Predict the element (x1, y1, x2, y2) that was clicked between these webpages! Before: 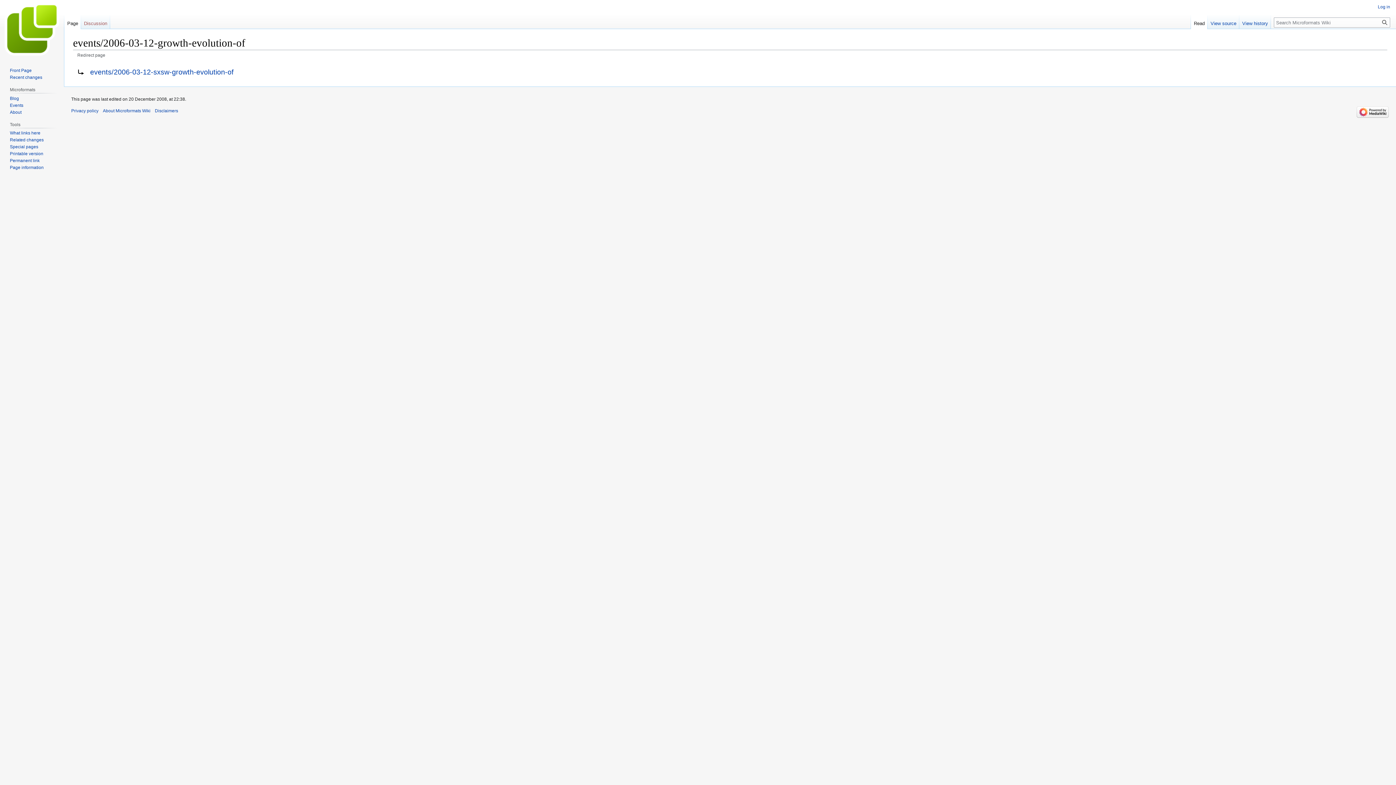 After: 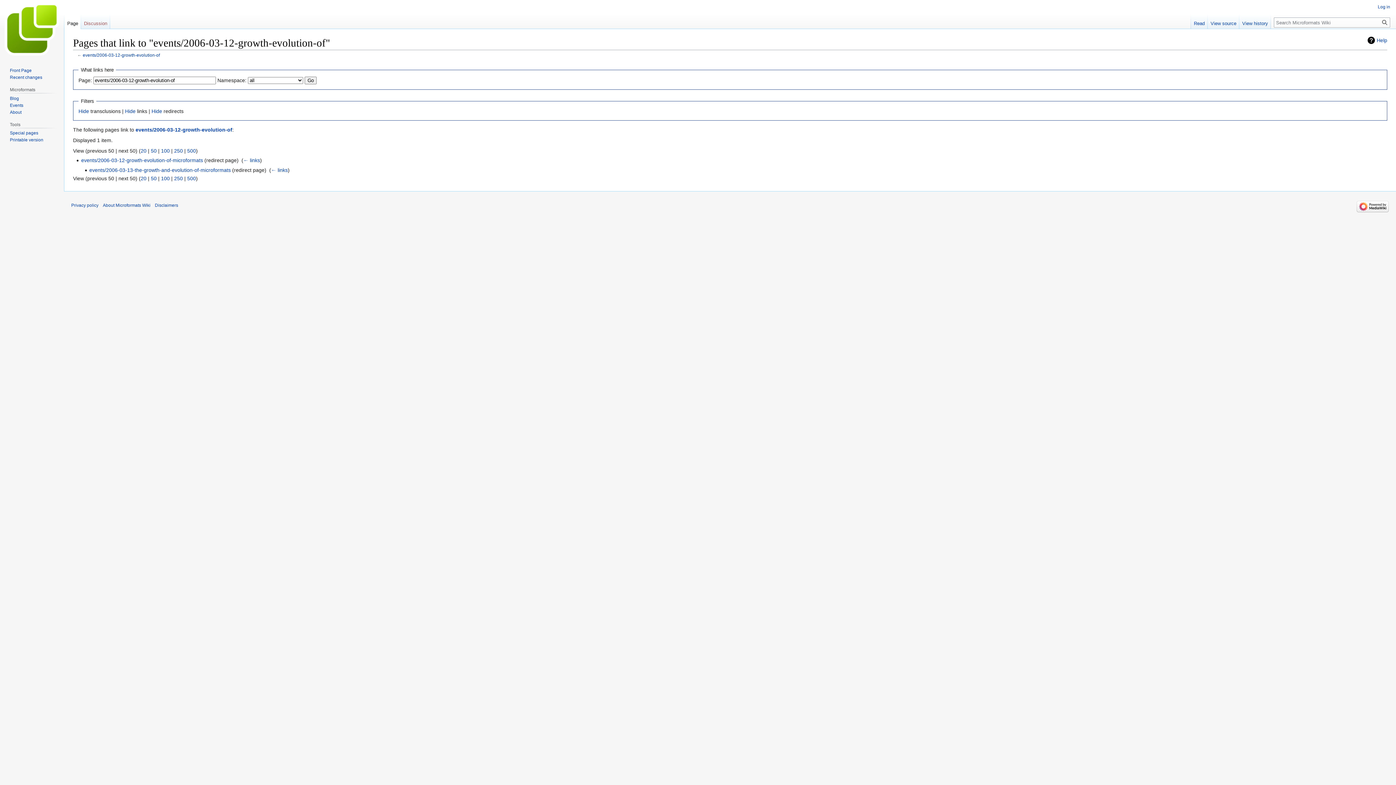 Action: bbox: (9, 130, 40, 135) label: What links here